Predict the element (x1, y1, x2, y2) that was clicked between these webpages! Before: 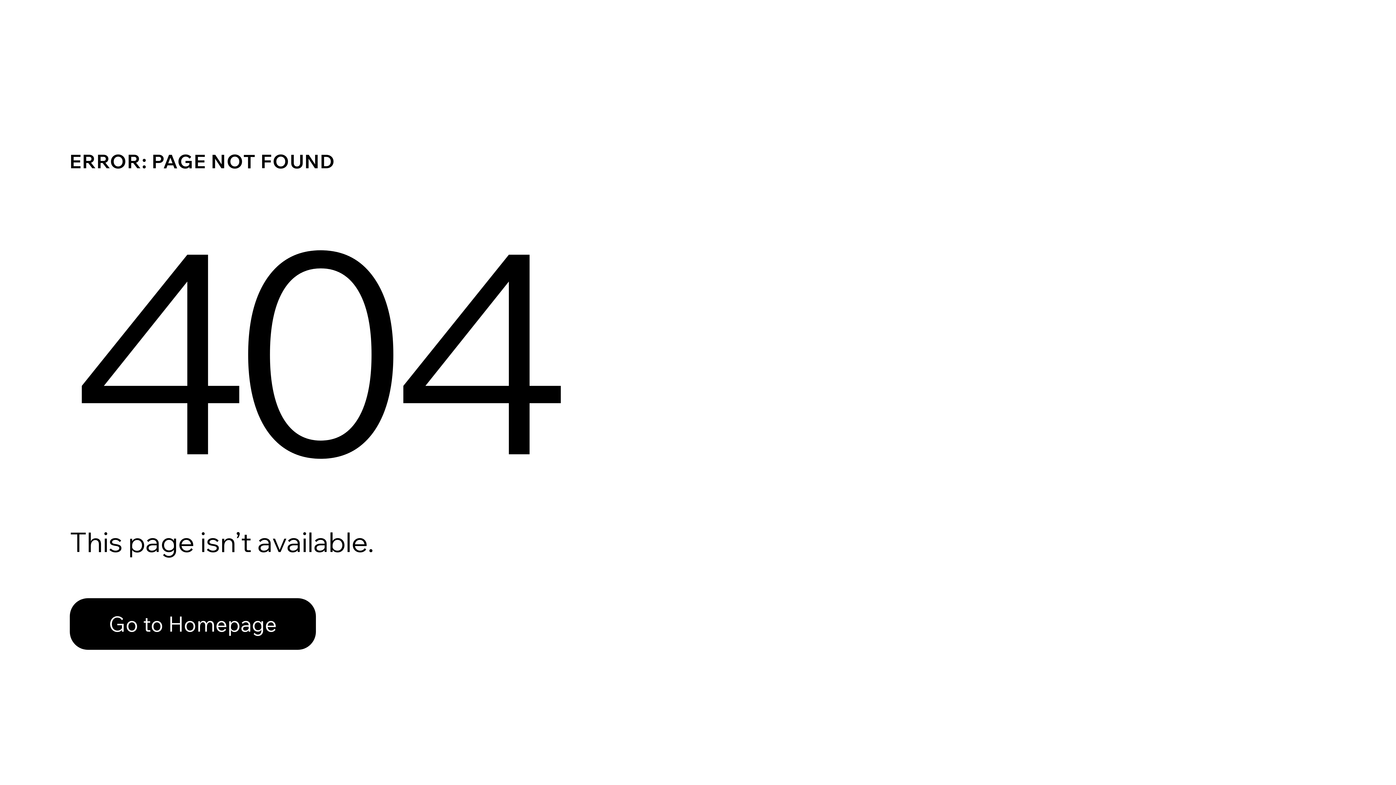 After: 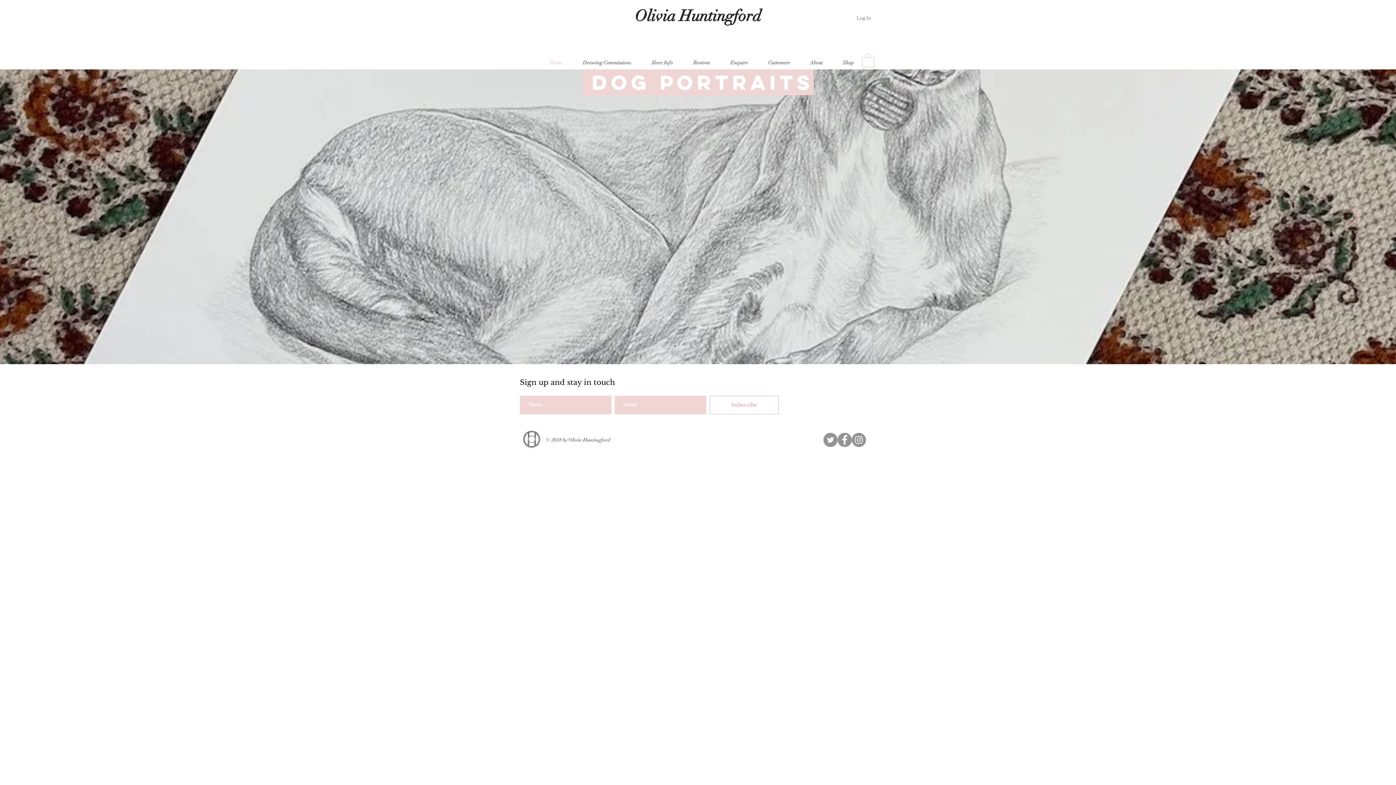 Action: bbox: (69, 582, 768, 659) label: Go to Homepage